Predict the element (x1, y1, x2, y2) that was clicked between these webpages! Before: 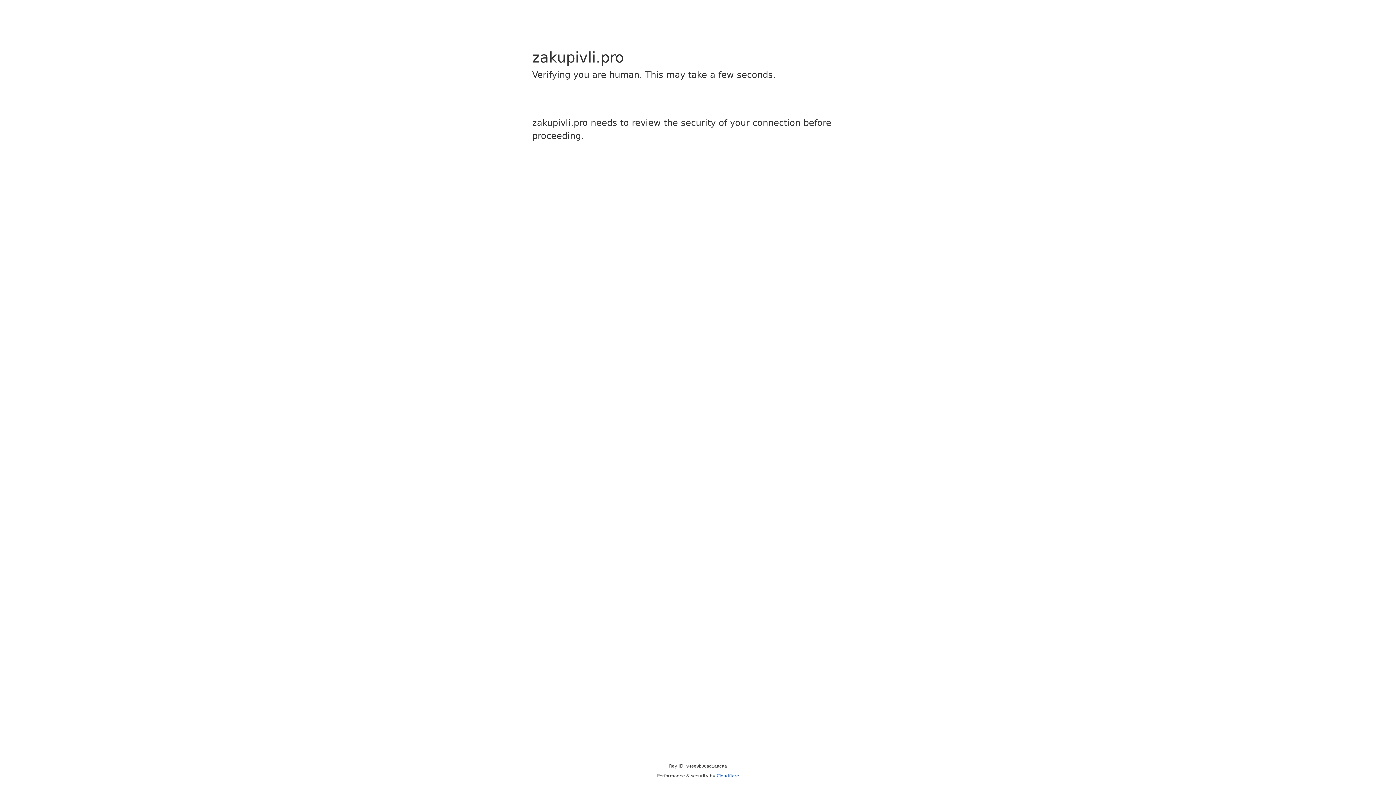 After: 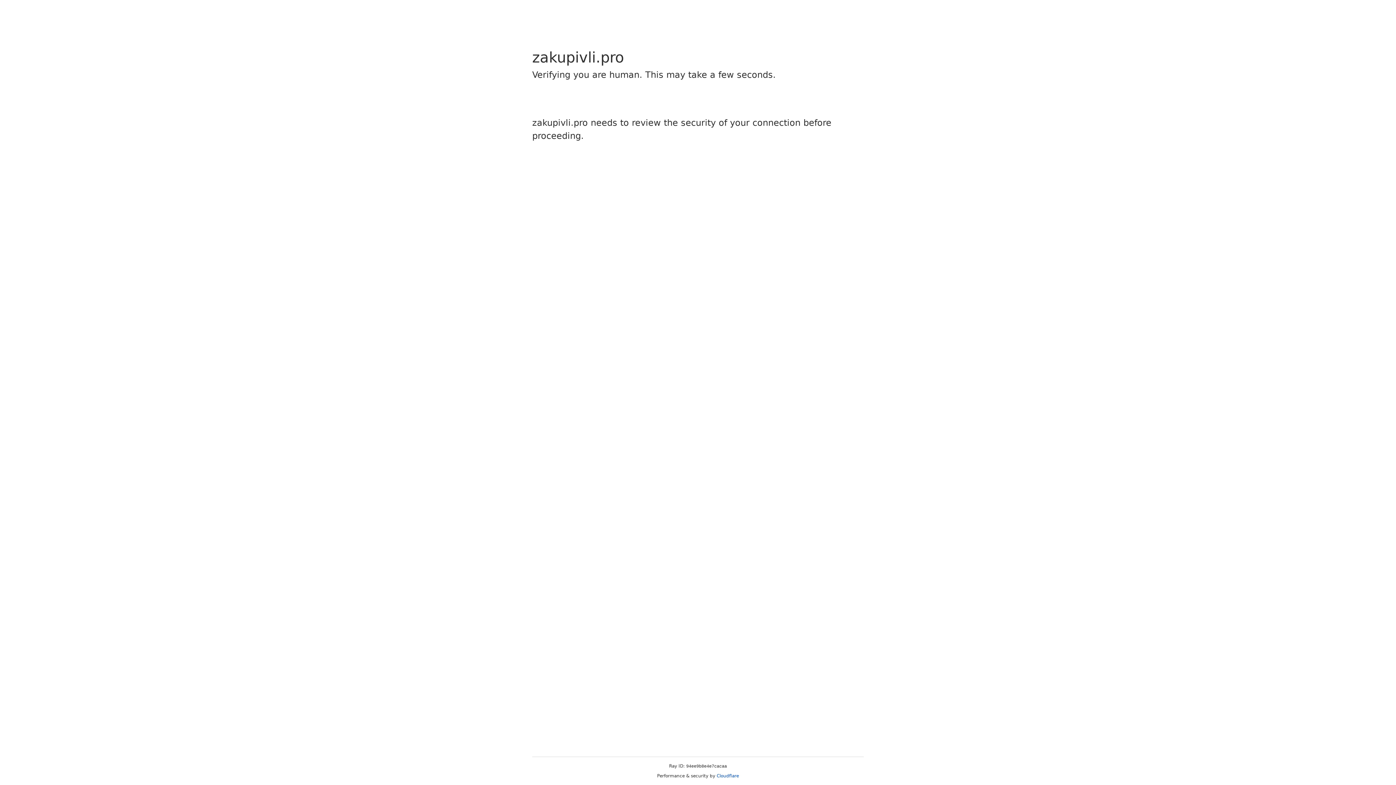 Action: bbox: (716, 773, 739, 778) label: Cloudflare